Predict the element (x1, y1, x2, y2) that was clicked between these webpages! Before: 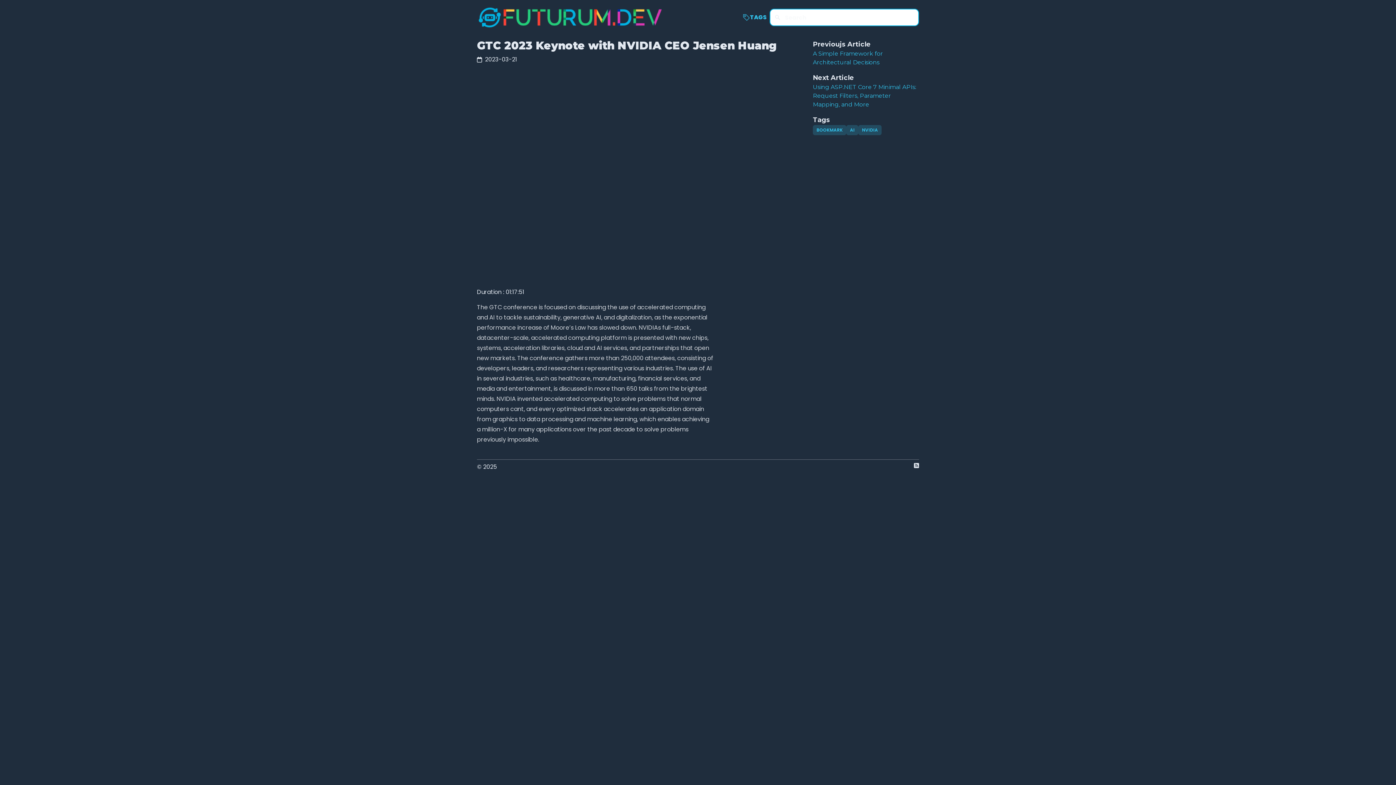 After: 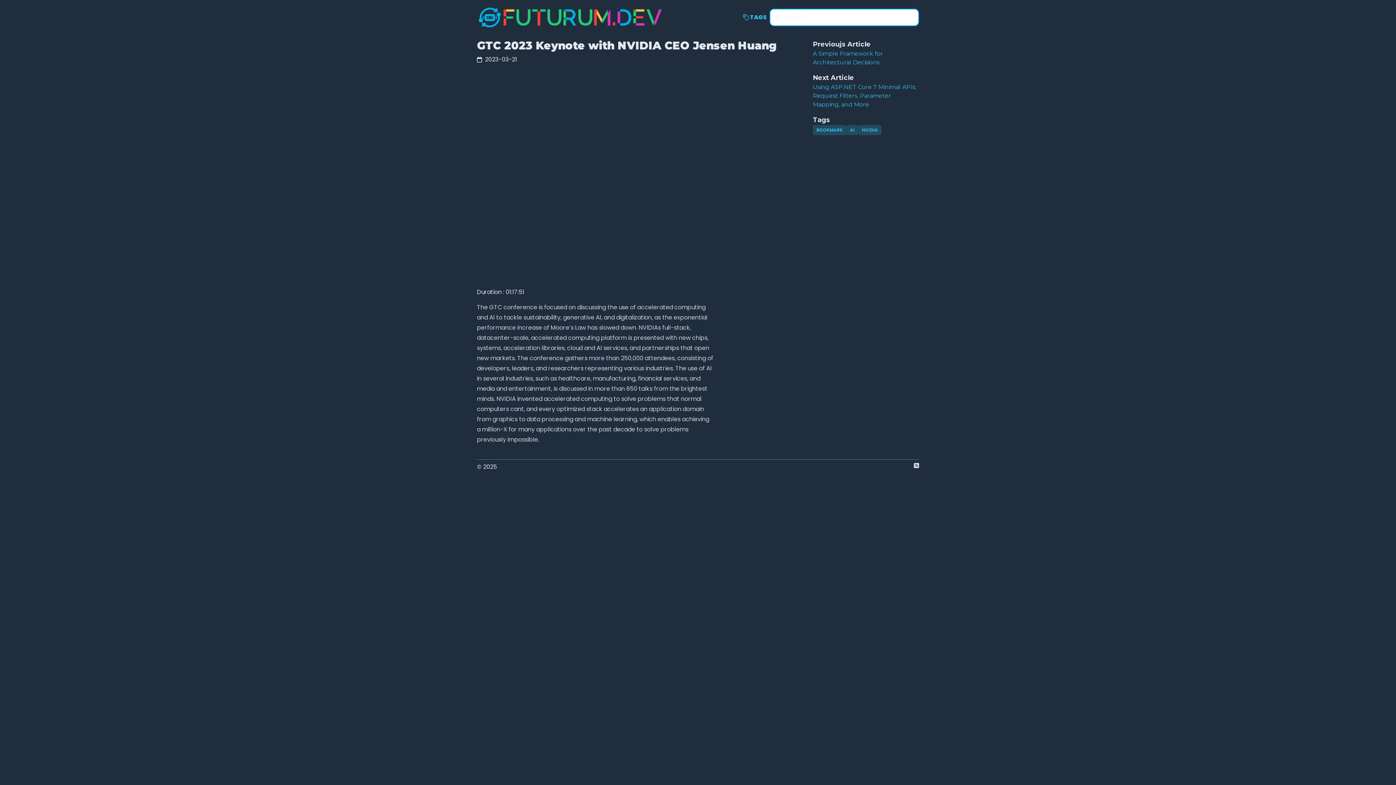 Action: bbox: (914, 462, 919, 471)